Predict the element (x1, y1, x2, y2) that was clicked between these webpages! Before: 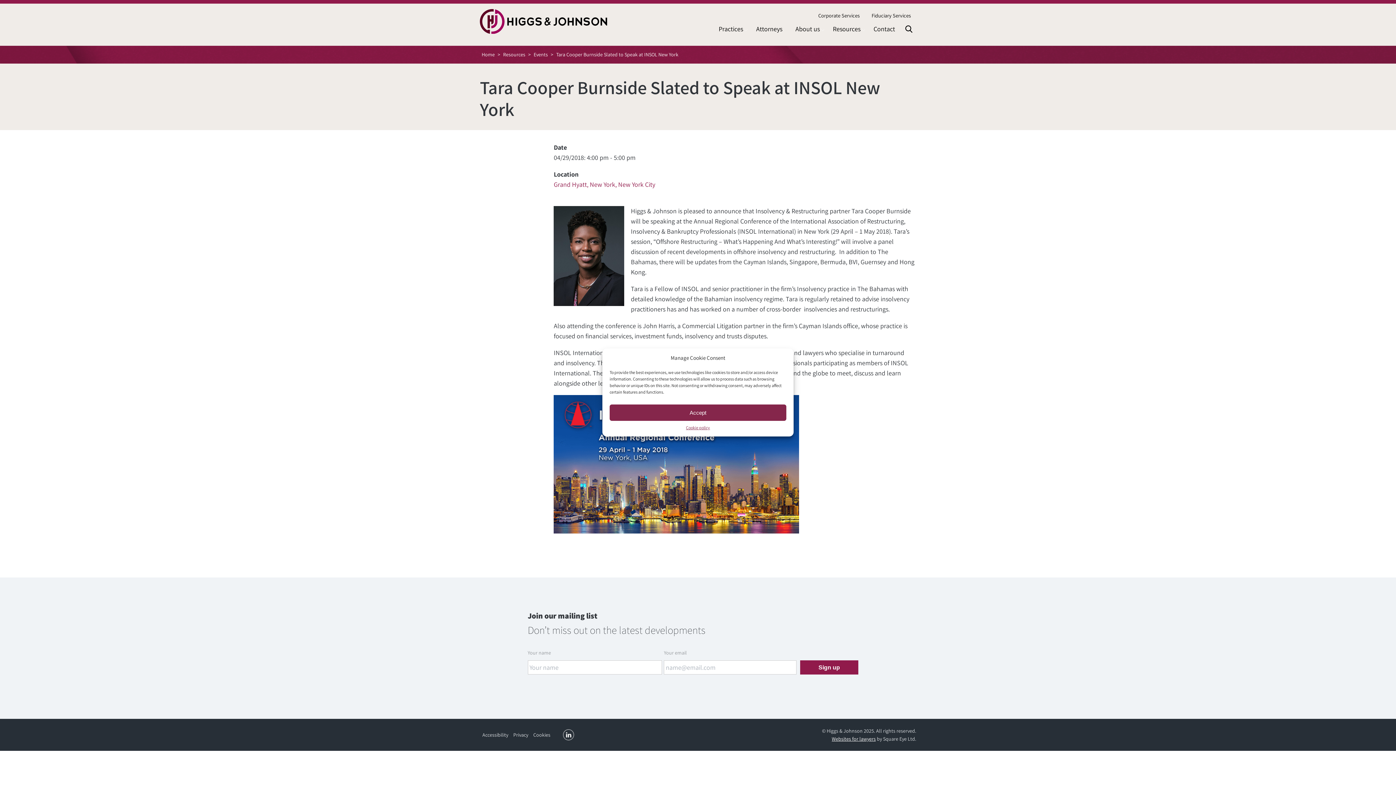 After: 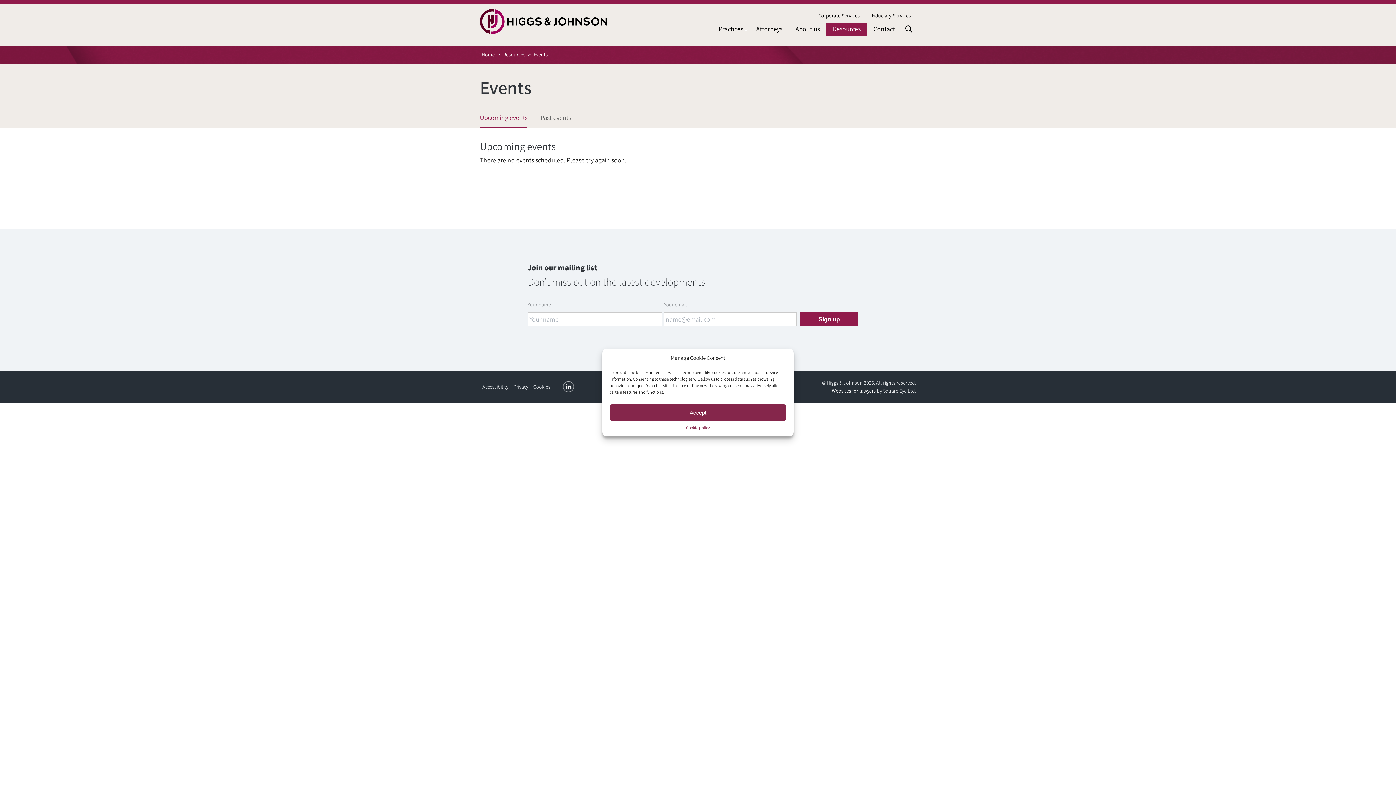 Action: bbox: (533, 51, 548, 57) label: Events